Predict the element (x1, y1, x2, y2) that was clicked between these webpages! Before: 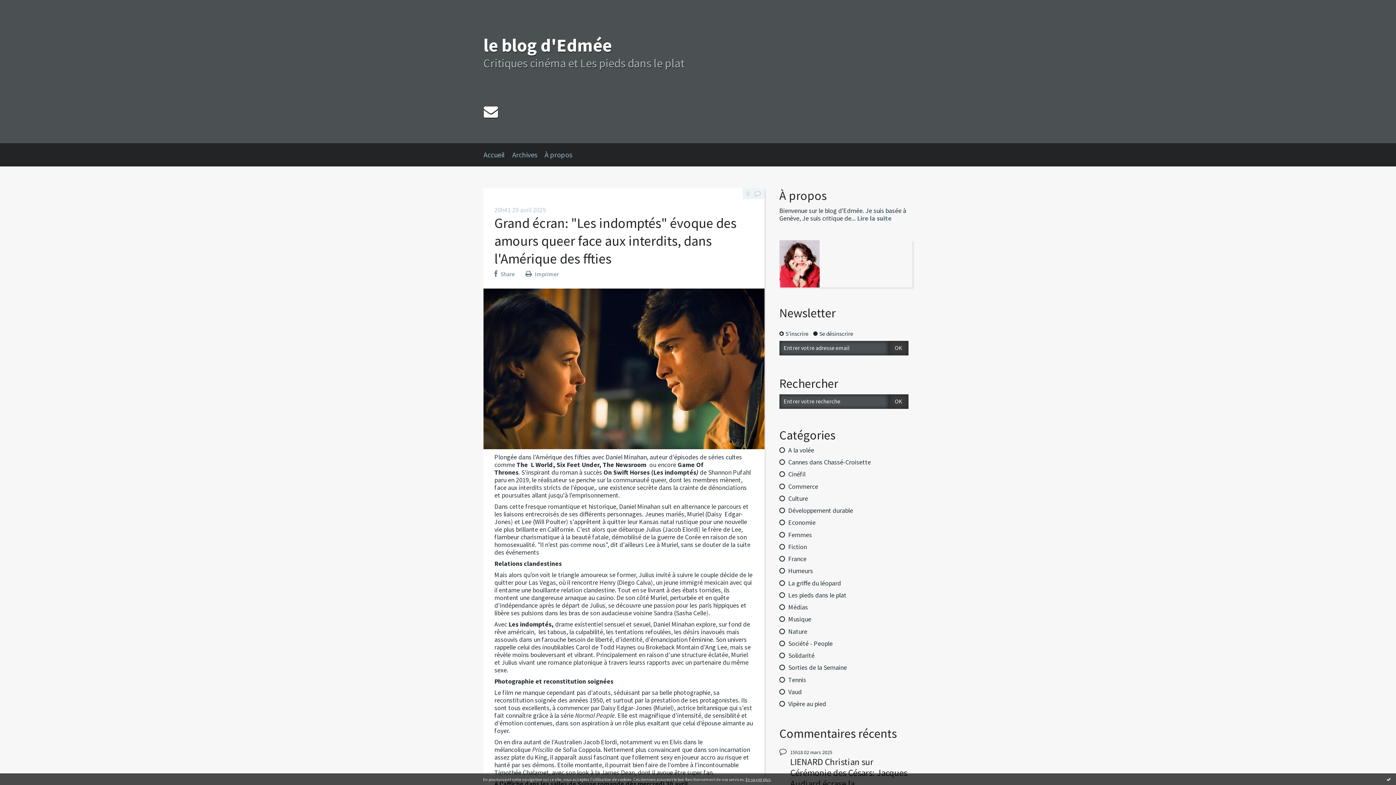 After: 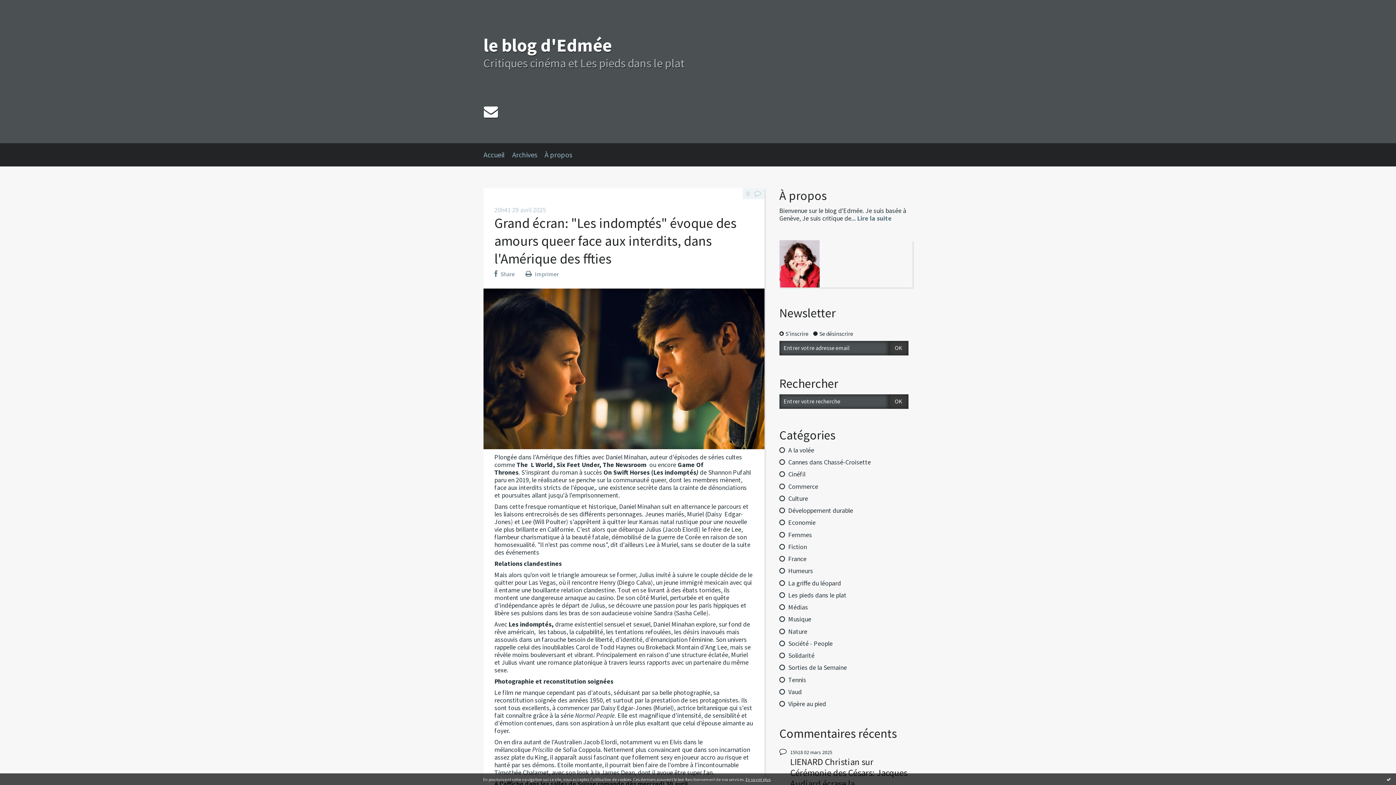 Action: label: En savoir plus bbox: (745, 777, 770, 782)